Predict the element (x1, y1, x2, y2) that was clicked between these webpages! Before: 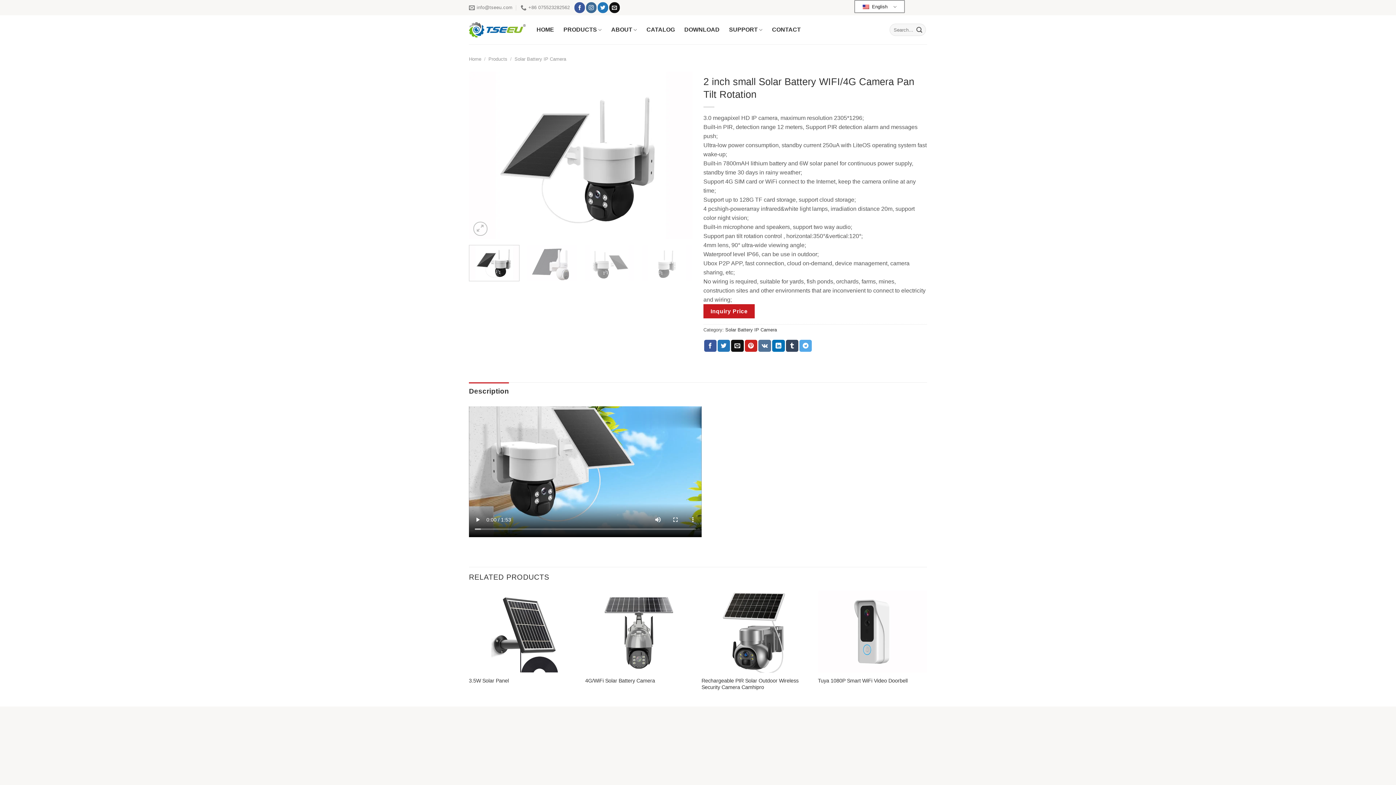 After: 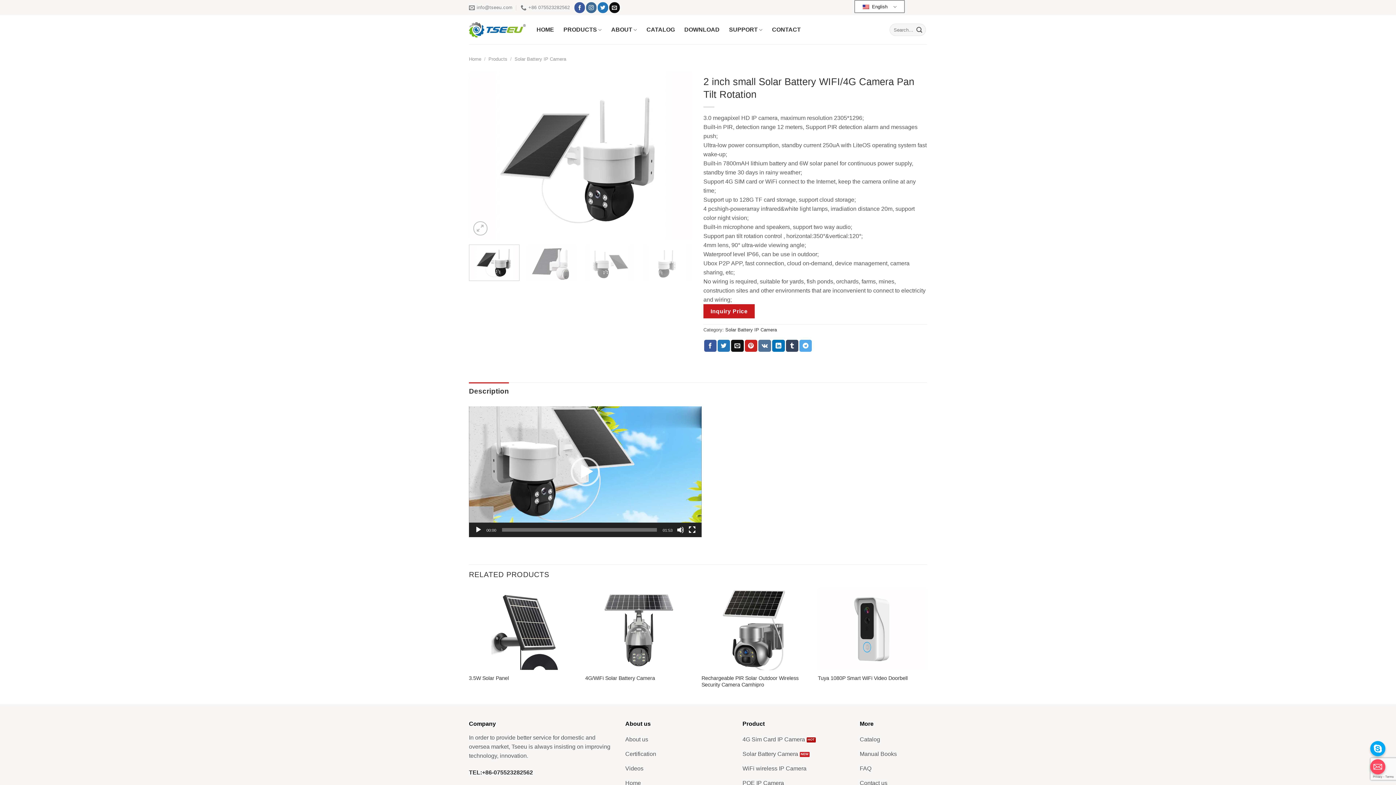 Action: bbox: (609, 2, 619, 12) label: Send us an email